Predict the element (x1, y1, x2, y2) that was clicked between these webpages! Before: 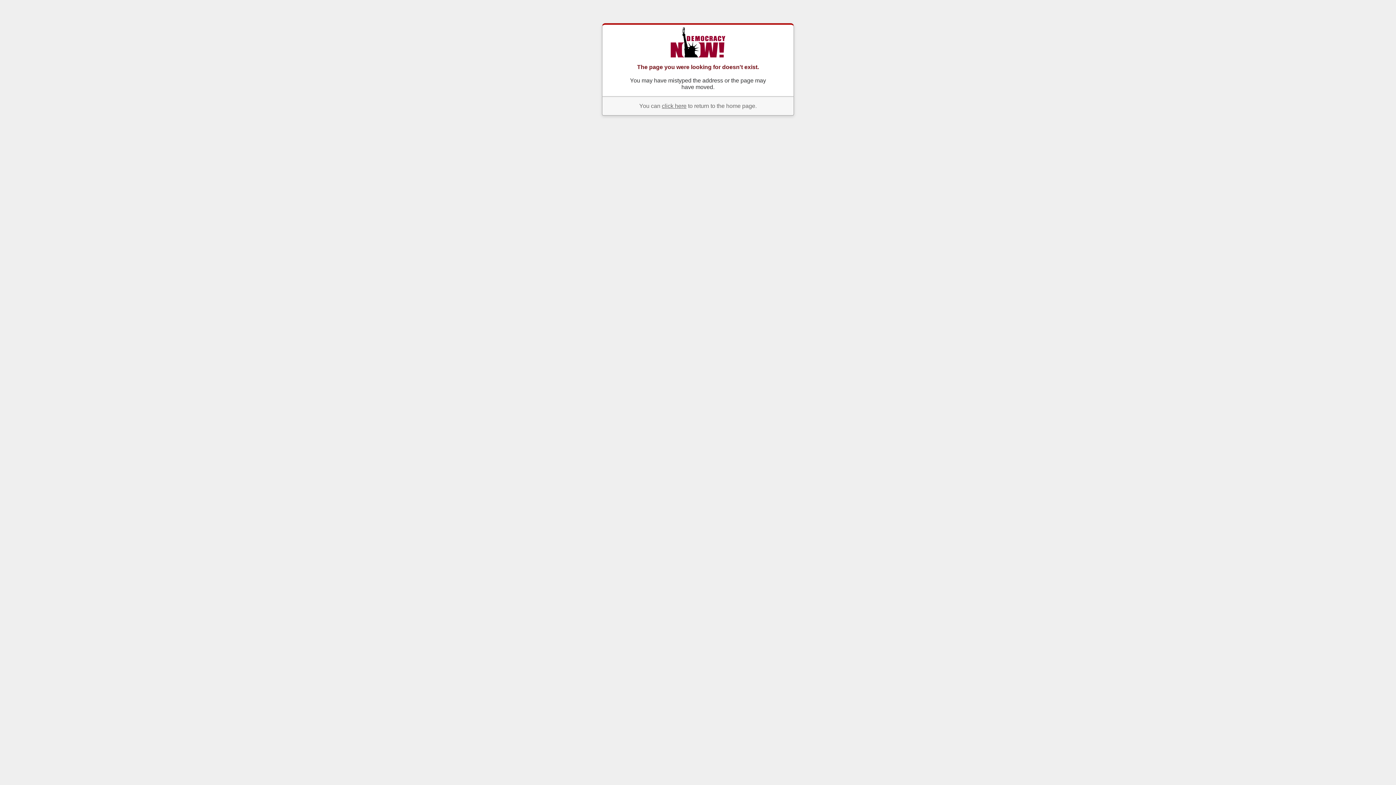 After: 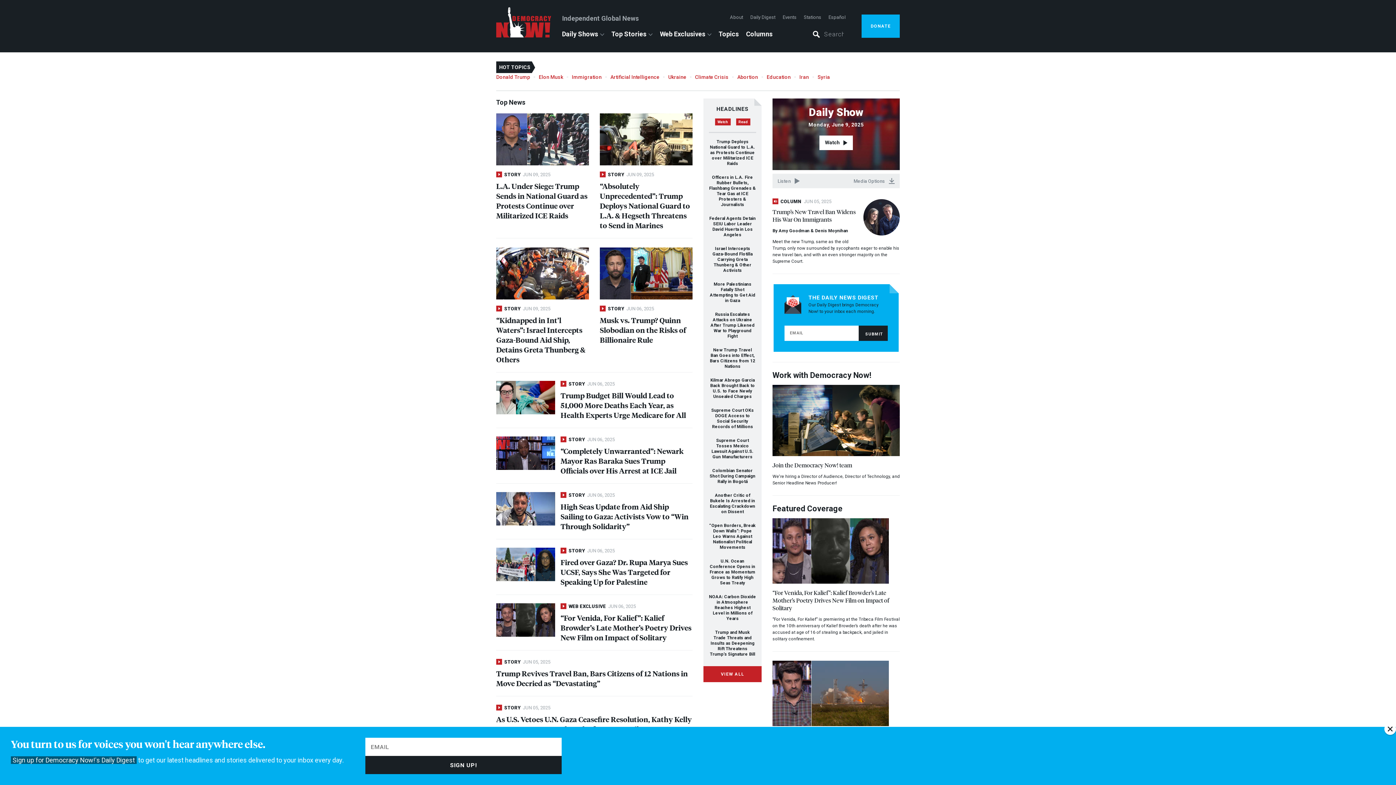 Action: label: click here bbox: (662, 102, 686, 108)